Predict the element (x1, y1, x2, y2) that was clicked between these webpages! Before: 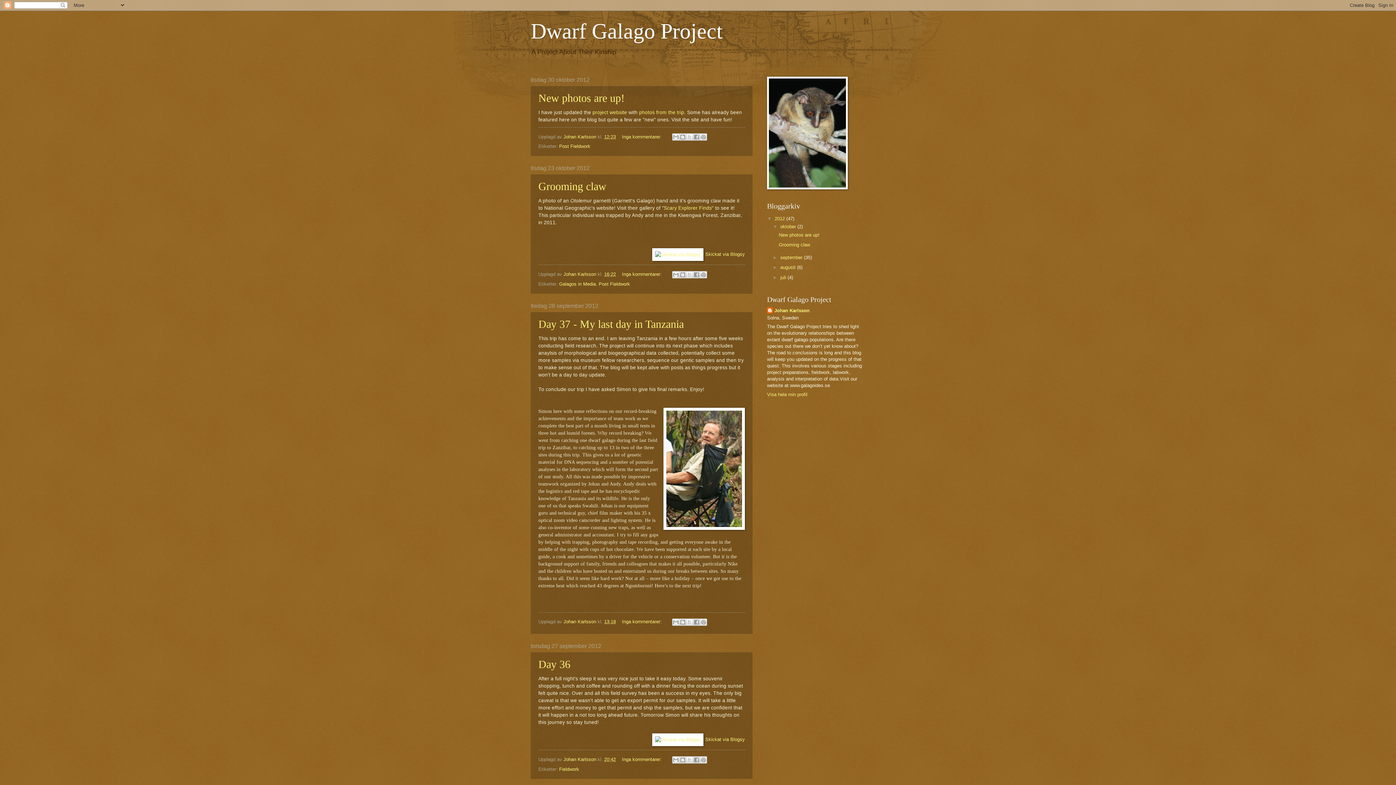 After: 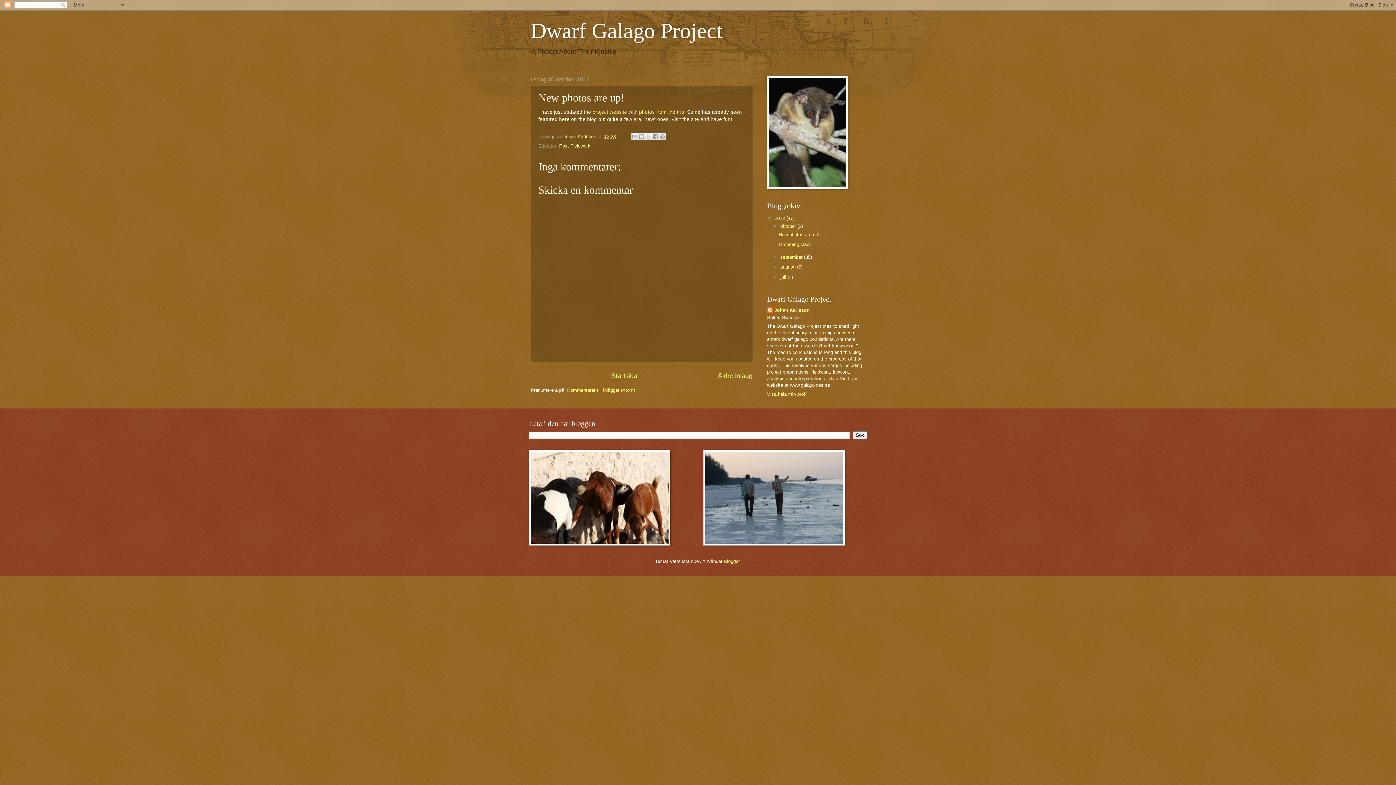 Action: bbox: (622, 134, 663, 139) label: Inga kommentarer: 